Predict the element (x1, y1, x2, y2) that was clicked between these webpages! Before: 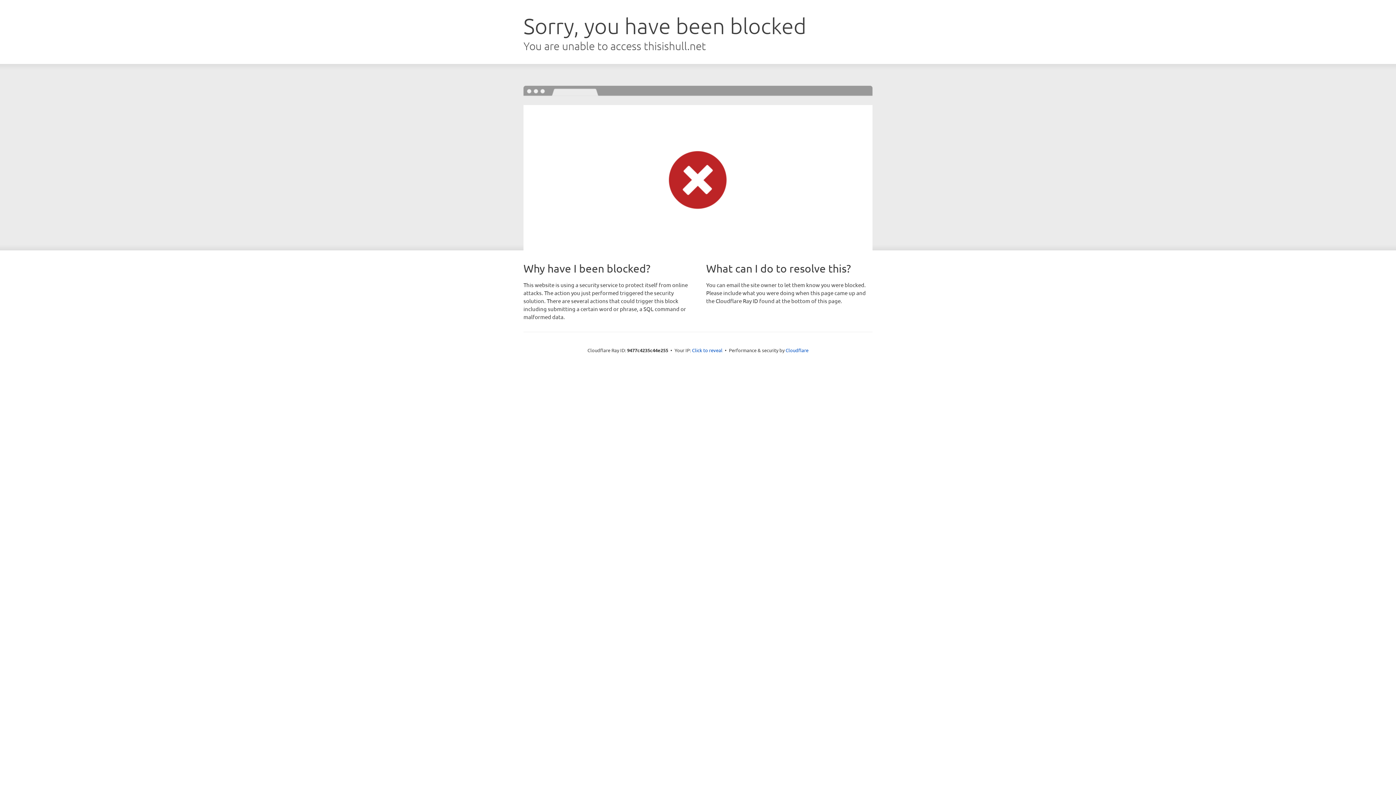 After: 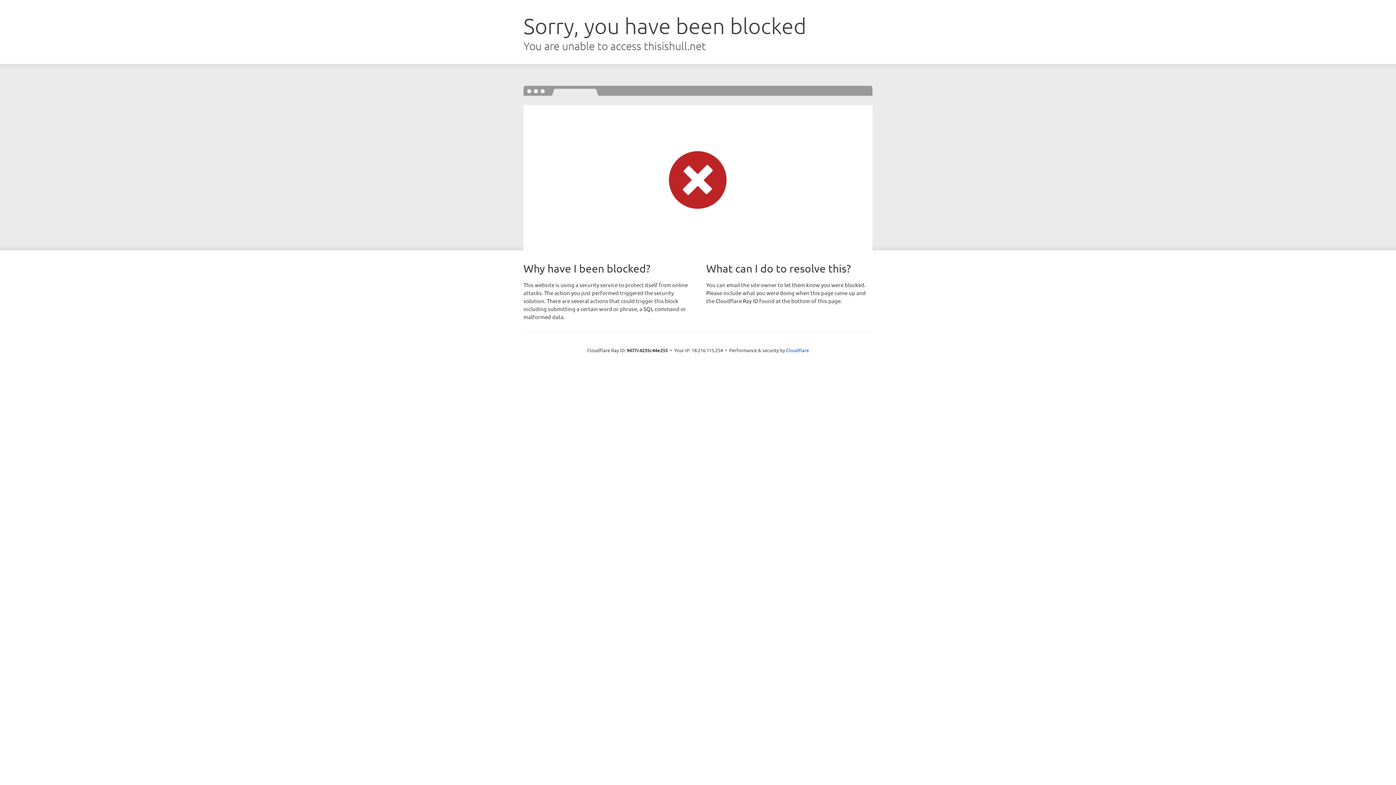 Action: bbox: (692, 346, 722, 353) label: Click to reveal